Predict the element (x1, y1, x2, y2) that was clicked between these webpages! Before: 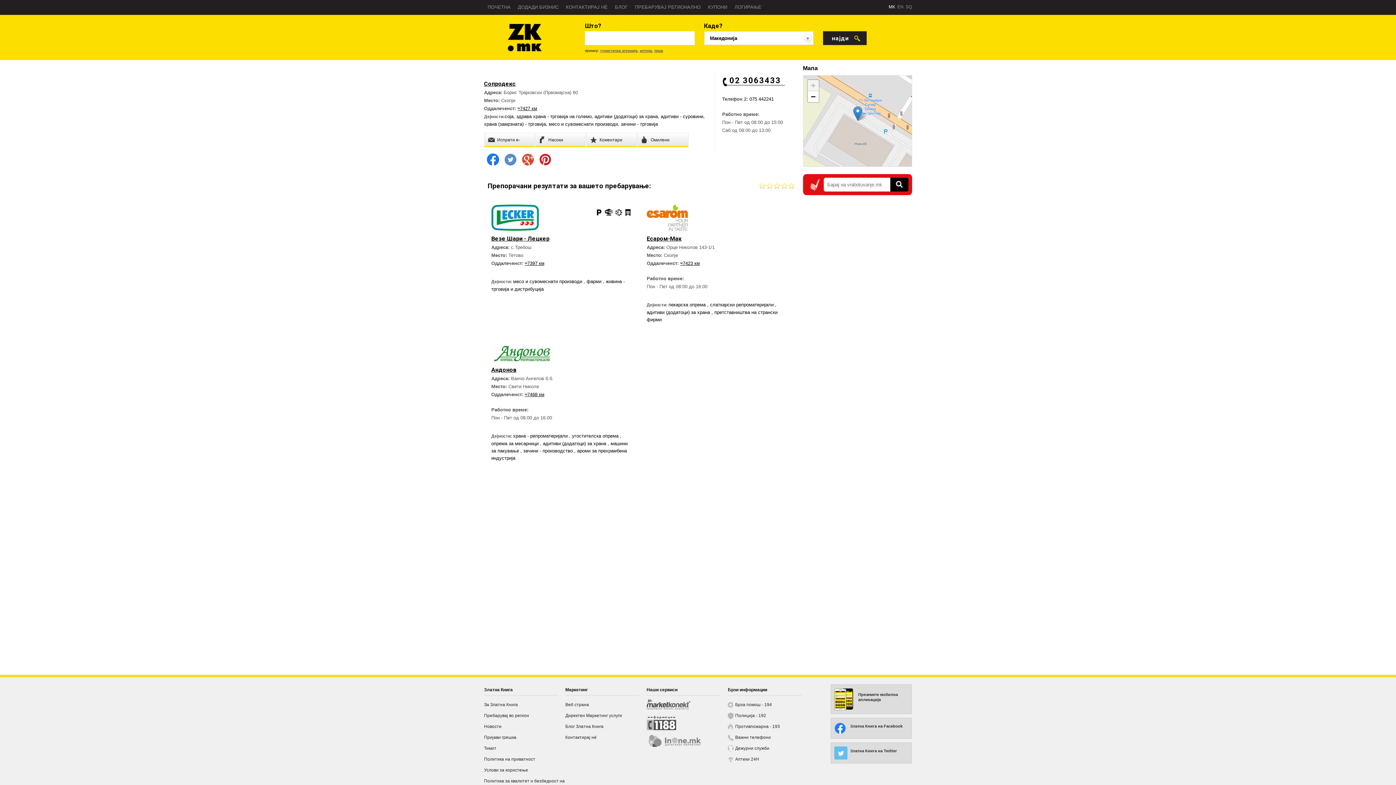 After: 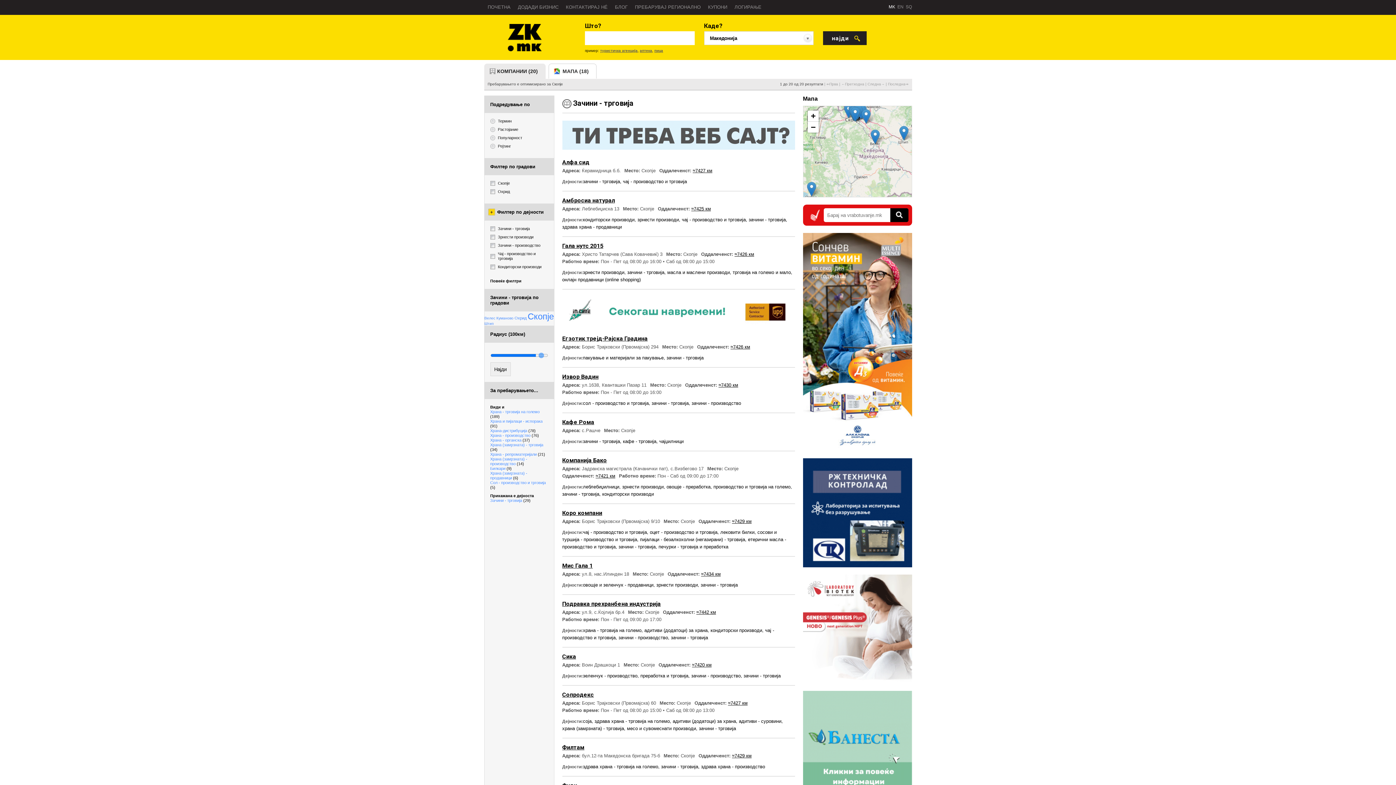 Action: label: зачини - трговија bbox: (620, 121, 658, 126)